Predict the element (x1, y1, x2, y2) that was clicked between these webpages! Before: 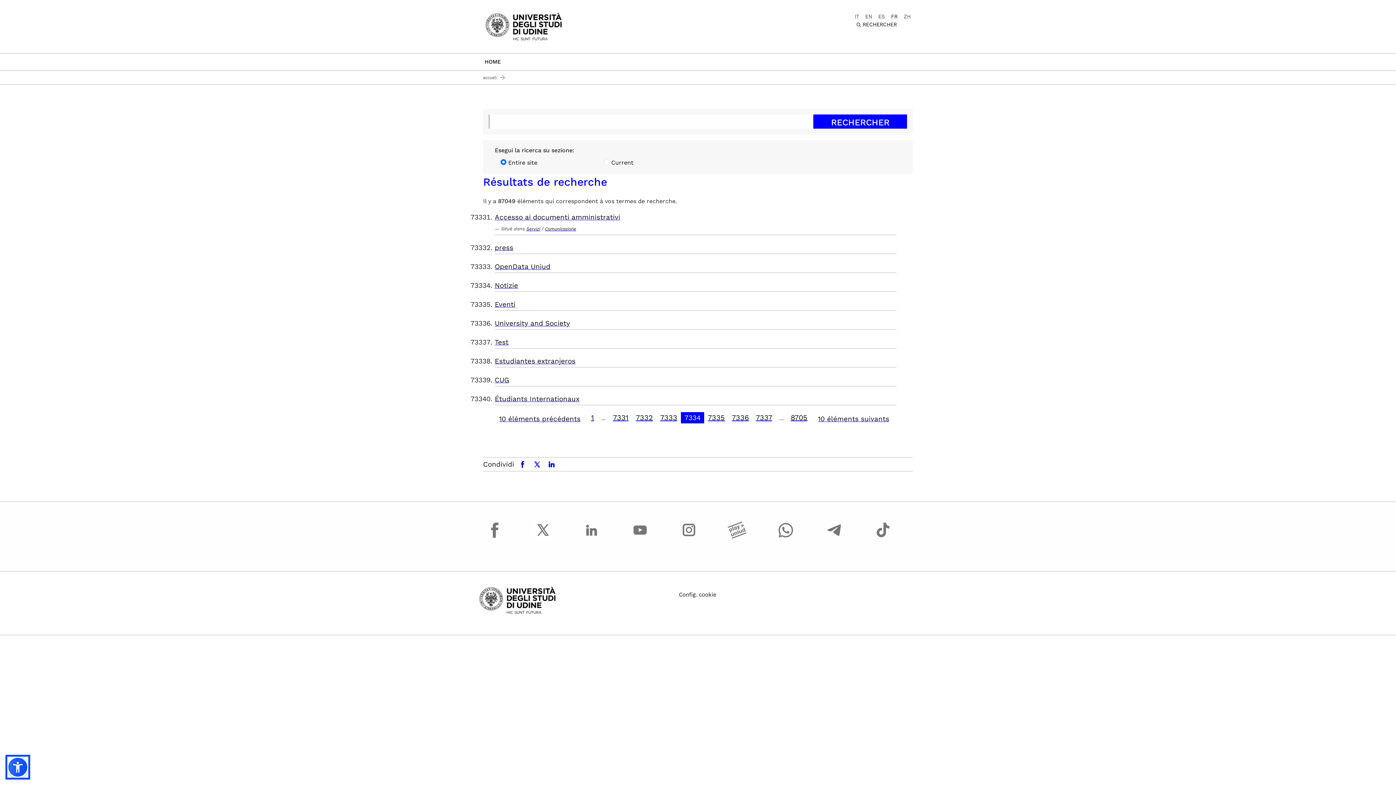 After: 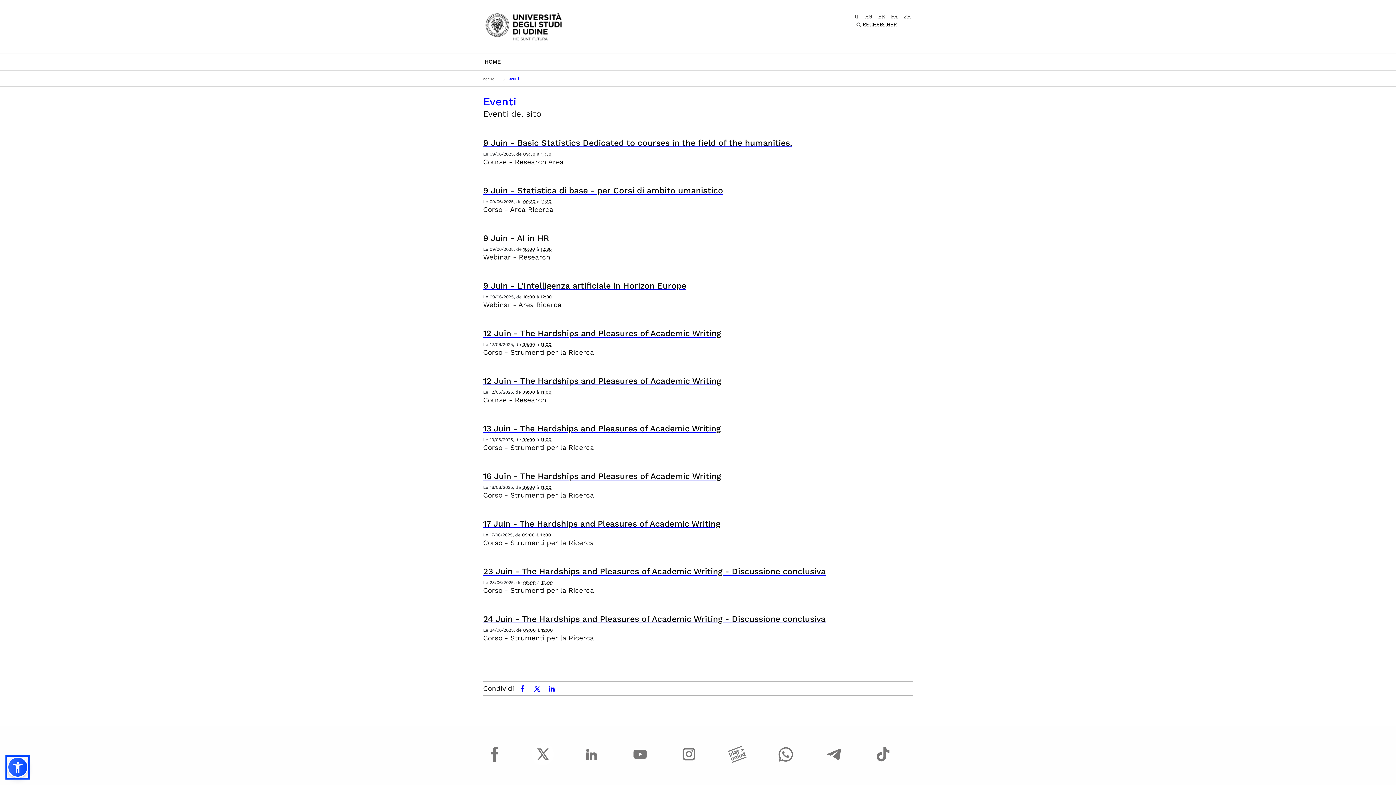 Action: label: Eventi bbox: (494, 300, 515, 308)